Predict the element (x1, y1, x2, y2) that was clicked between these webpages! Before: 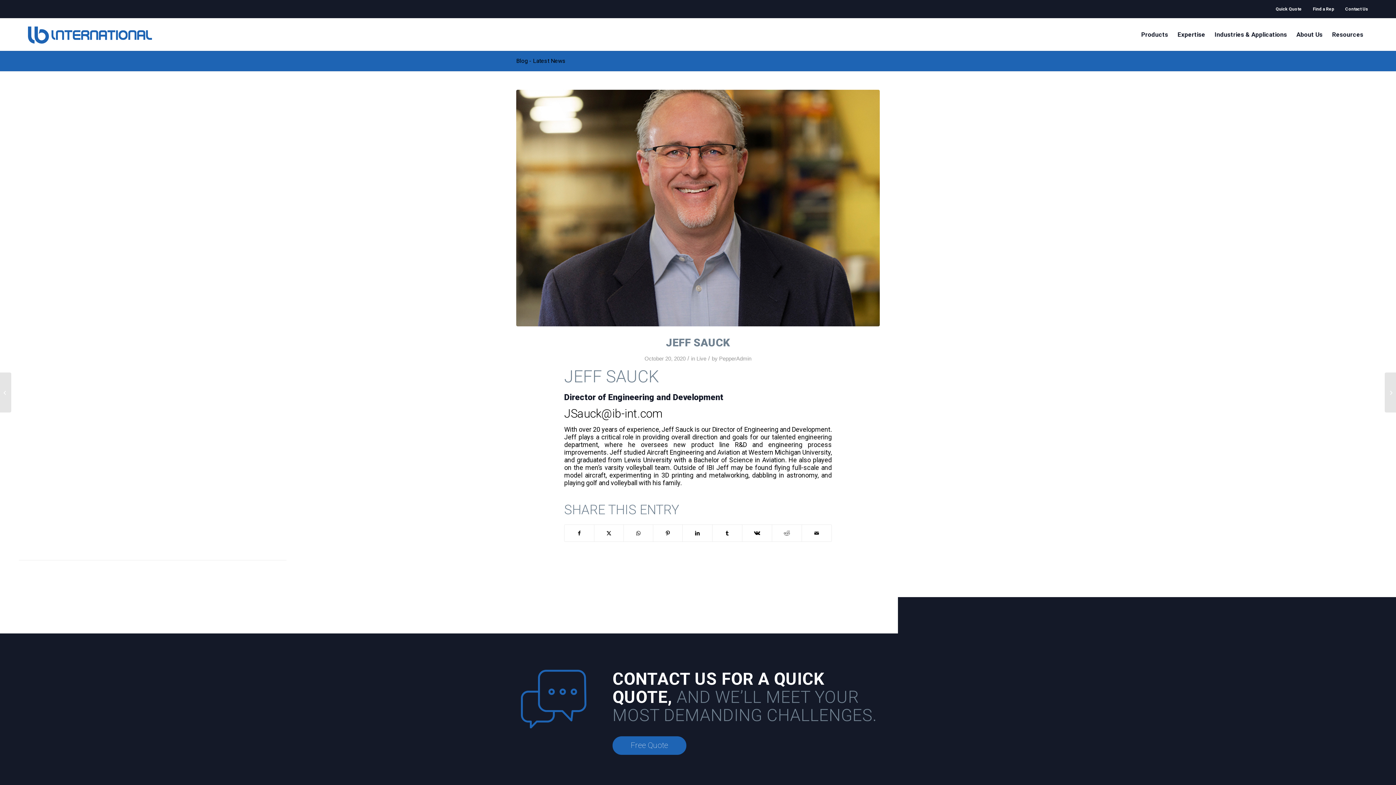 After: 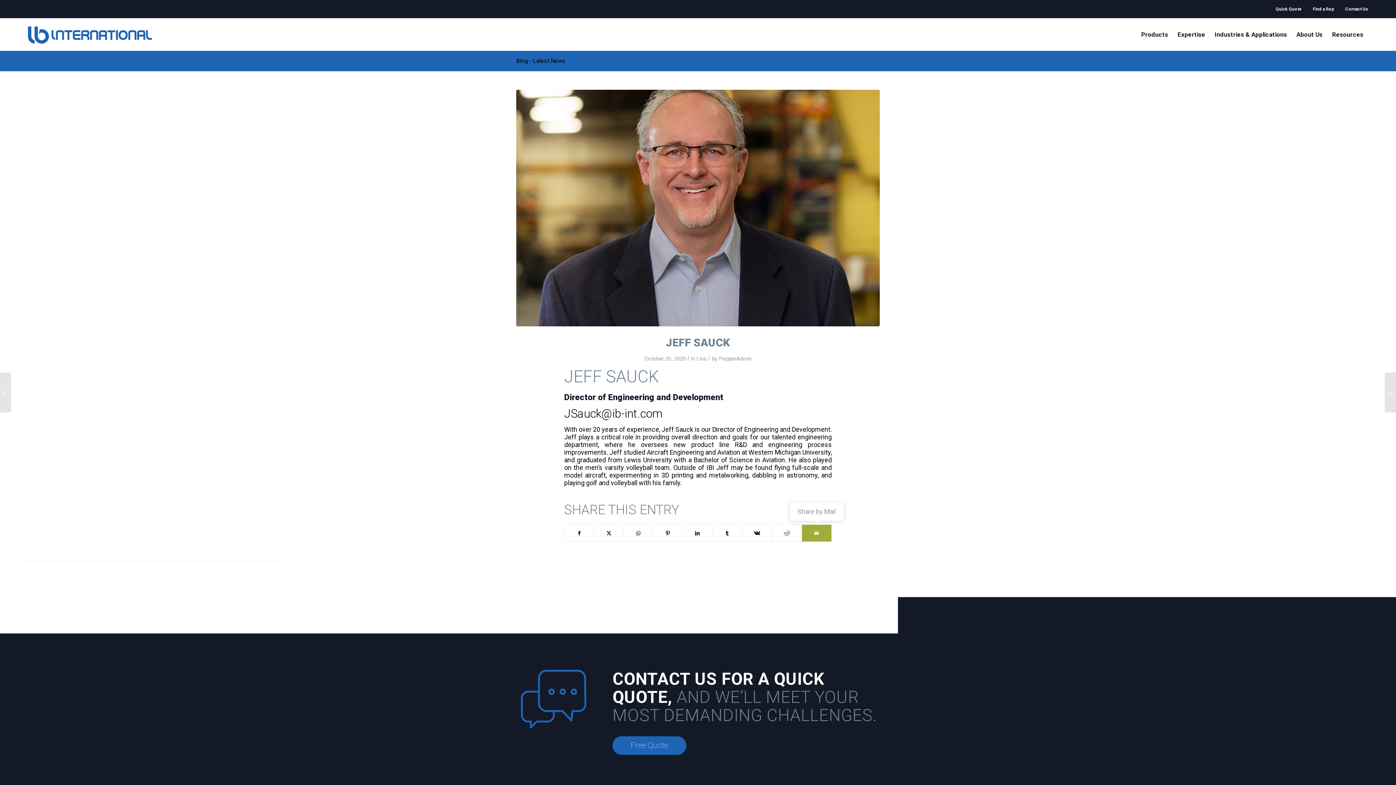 Action: label: Share by Mail bbox: (802, 525, 831, 541)